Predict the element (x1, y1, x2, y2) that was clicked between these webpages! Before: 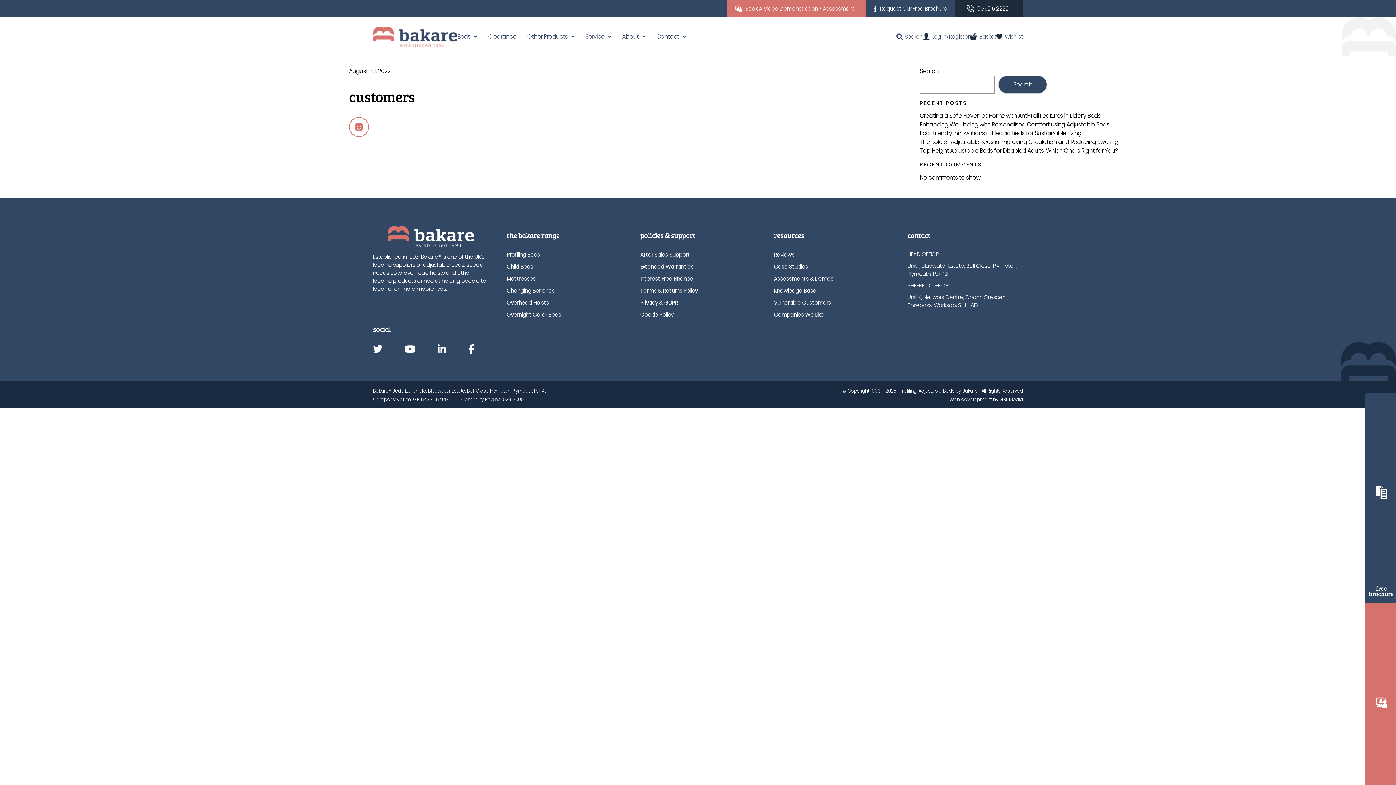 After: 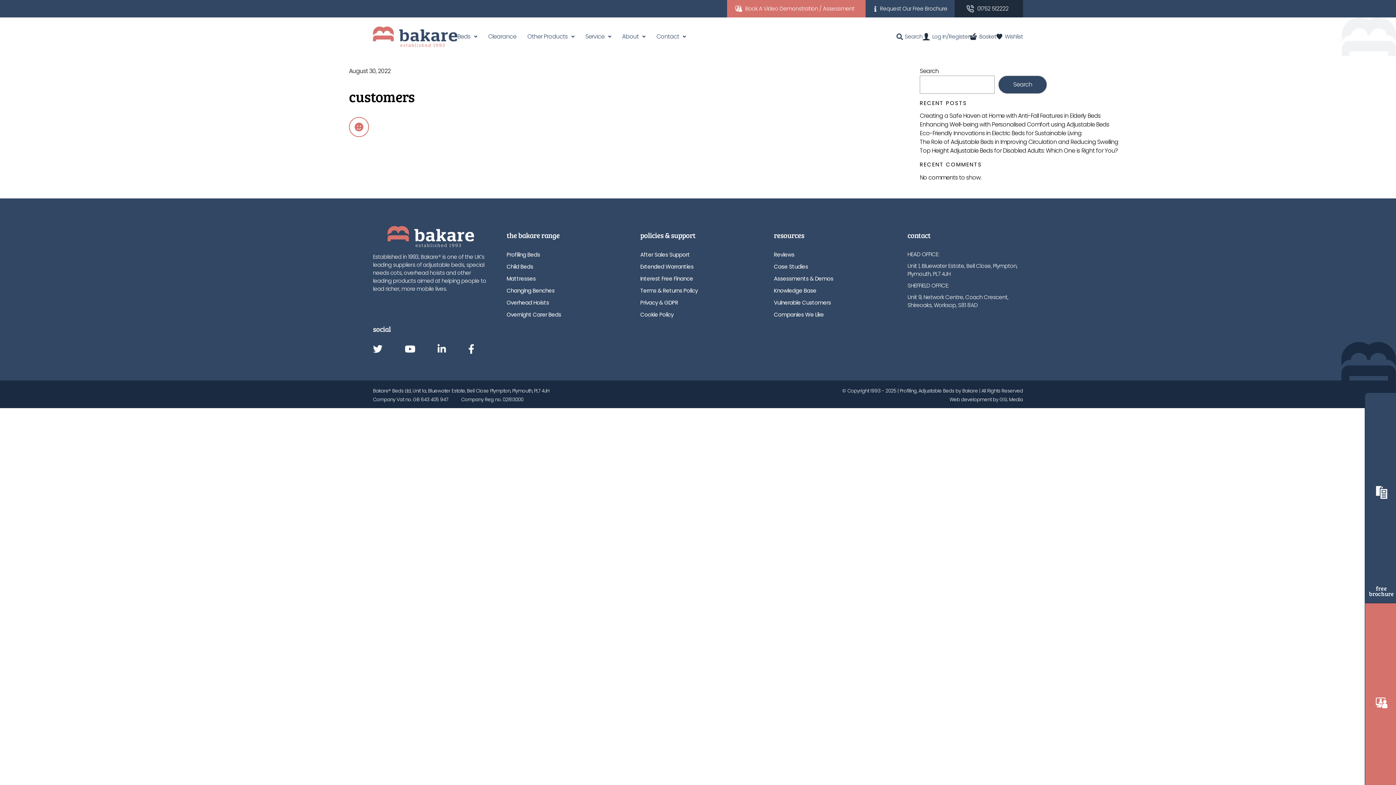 Action: bbox: (404, 344, 415, 355) label: Youtube